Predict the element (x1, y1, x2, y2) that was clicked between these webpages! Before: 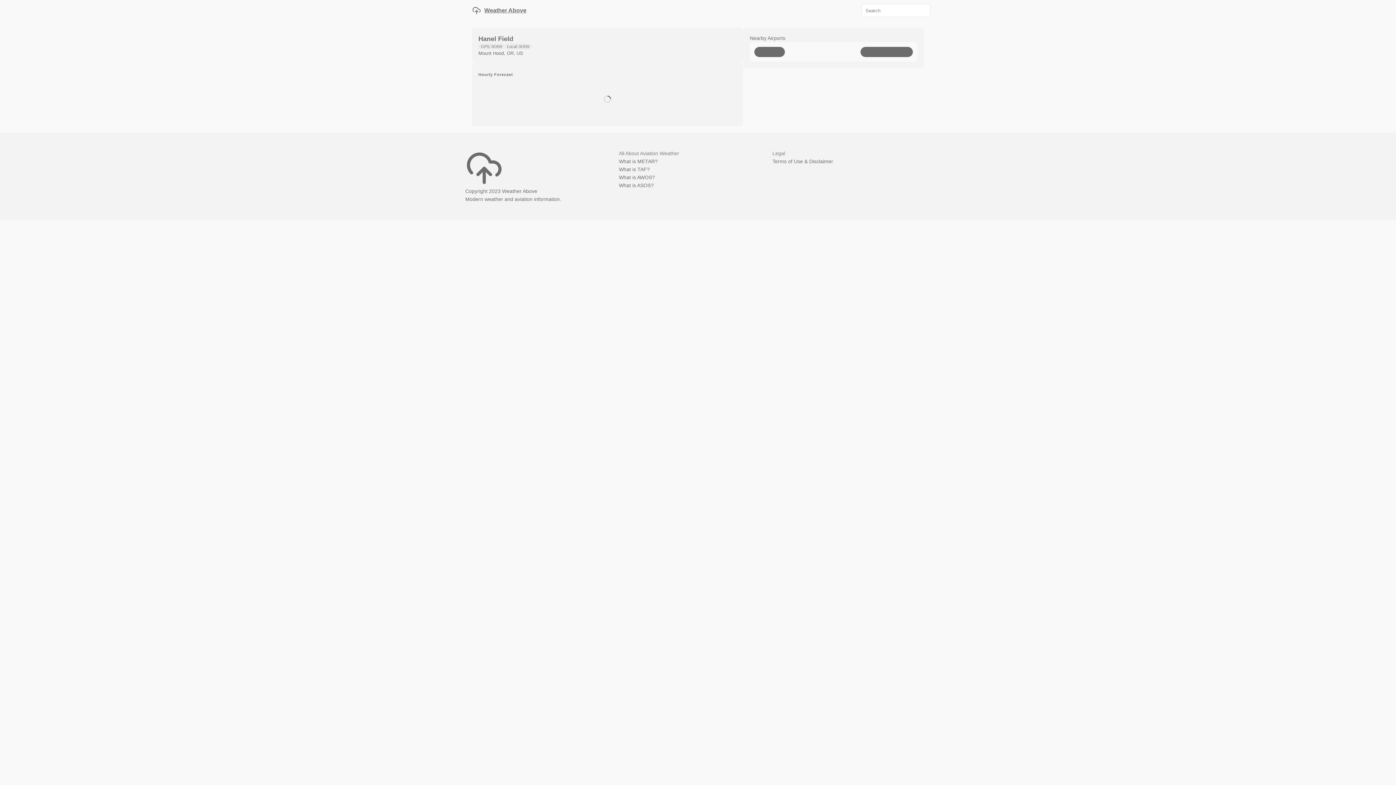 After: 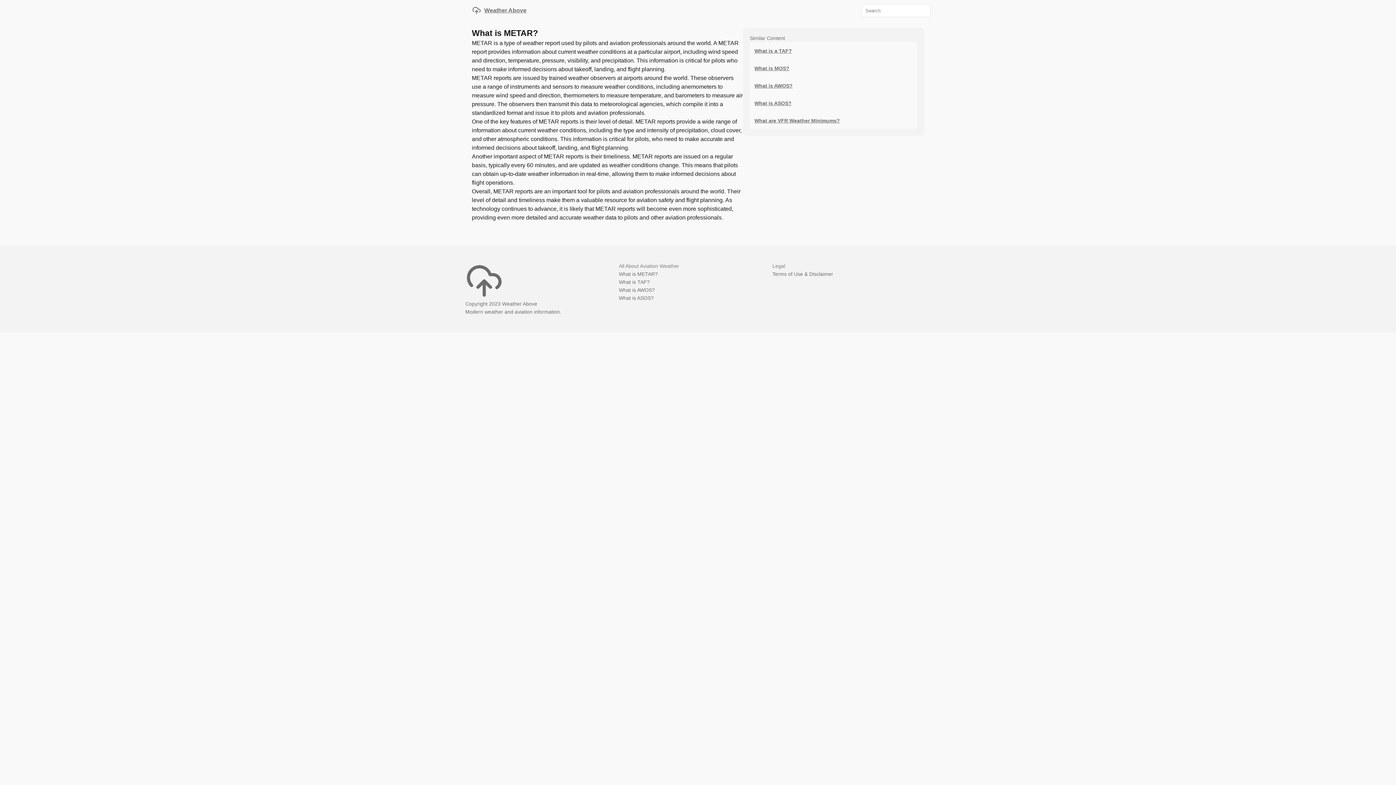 Action: bbox: (619, 157, 772, 165) label: What is METAR?